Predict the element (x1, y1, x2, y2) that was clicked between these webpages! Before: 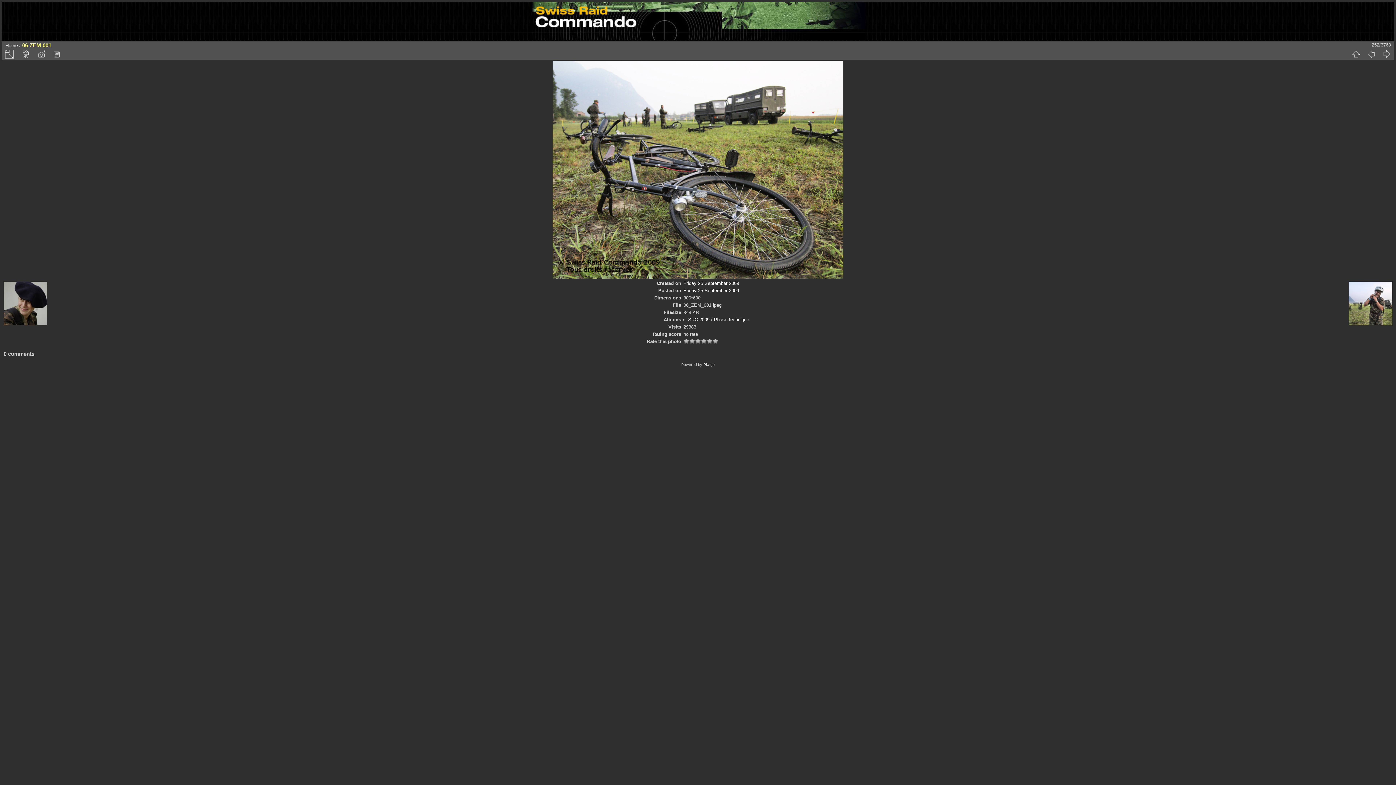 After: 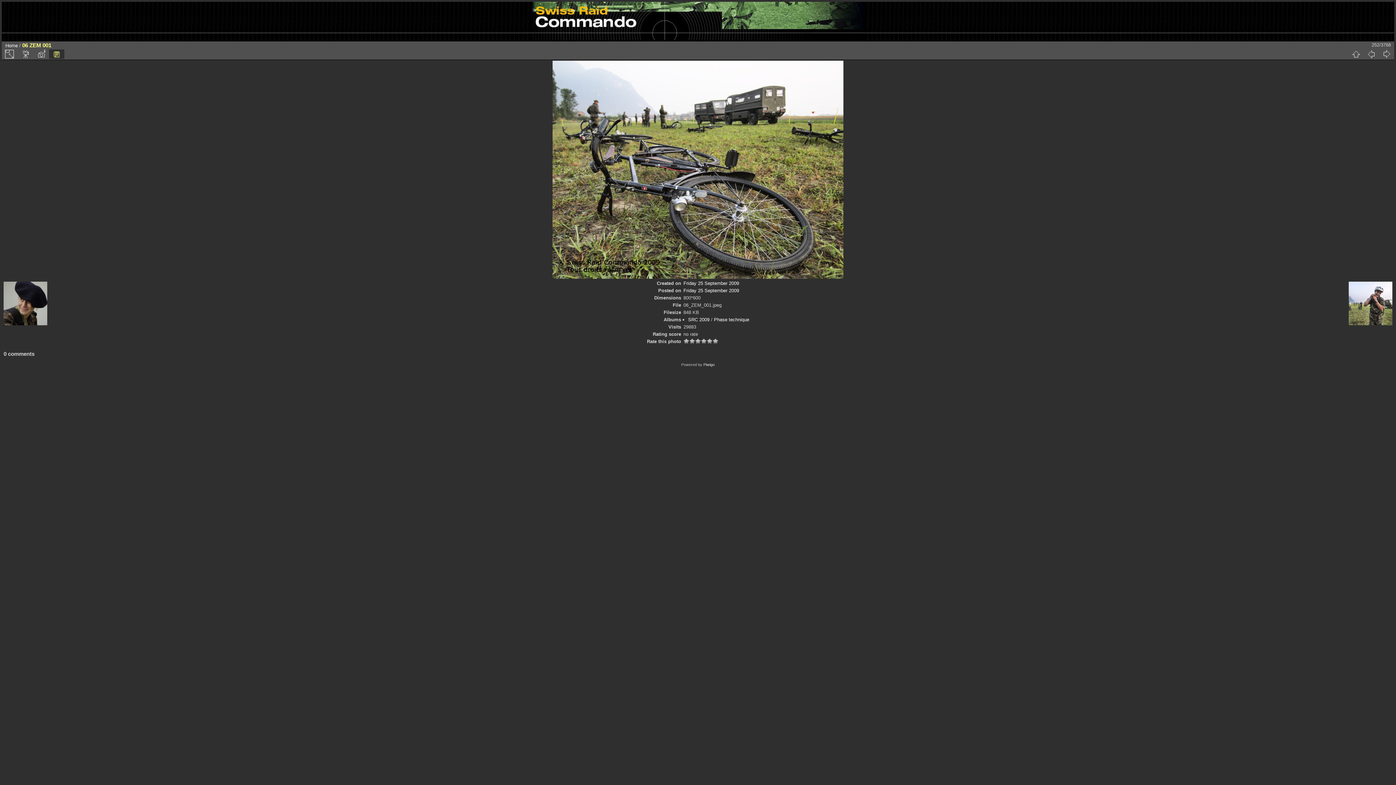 Action: bbox: (49, 49, 64, 58)